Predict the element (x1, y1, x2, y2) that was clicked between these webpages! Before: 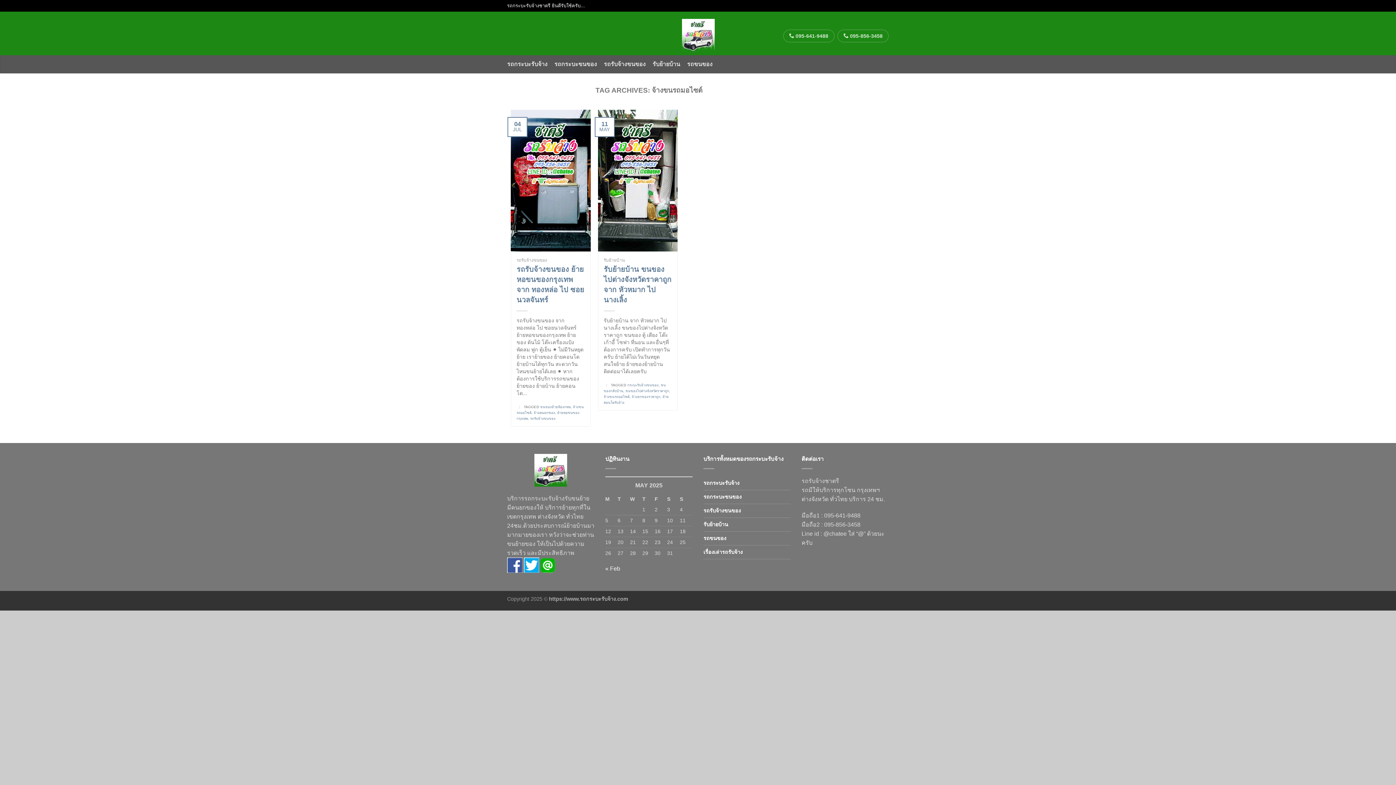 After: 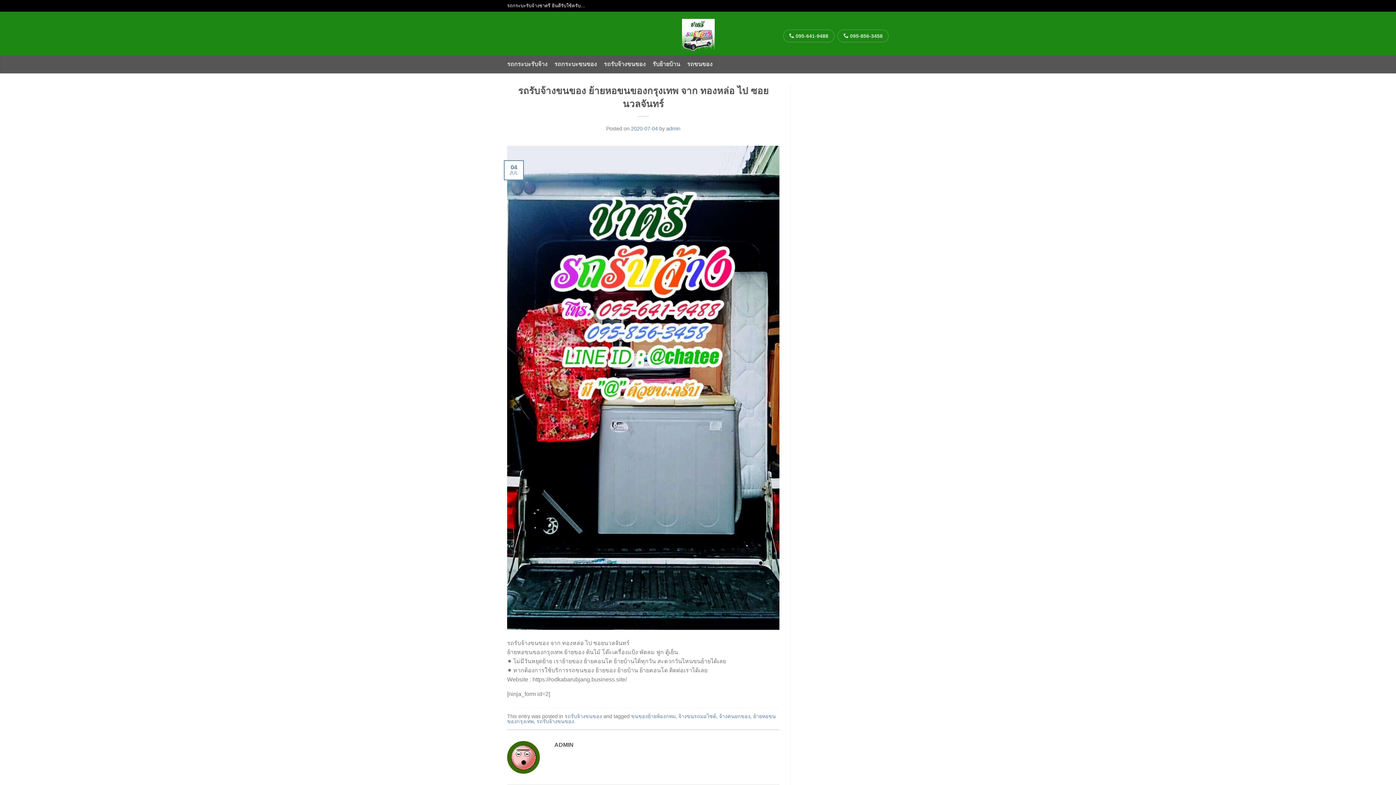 Action: bbox: (510, 177, 590, 183)